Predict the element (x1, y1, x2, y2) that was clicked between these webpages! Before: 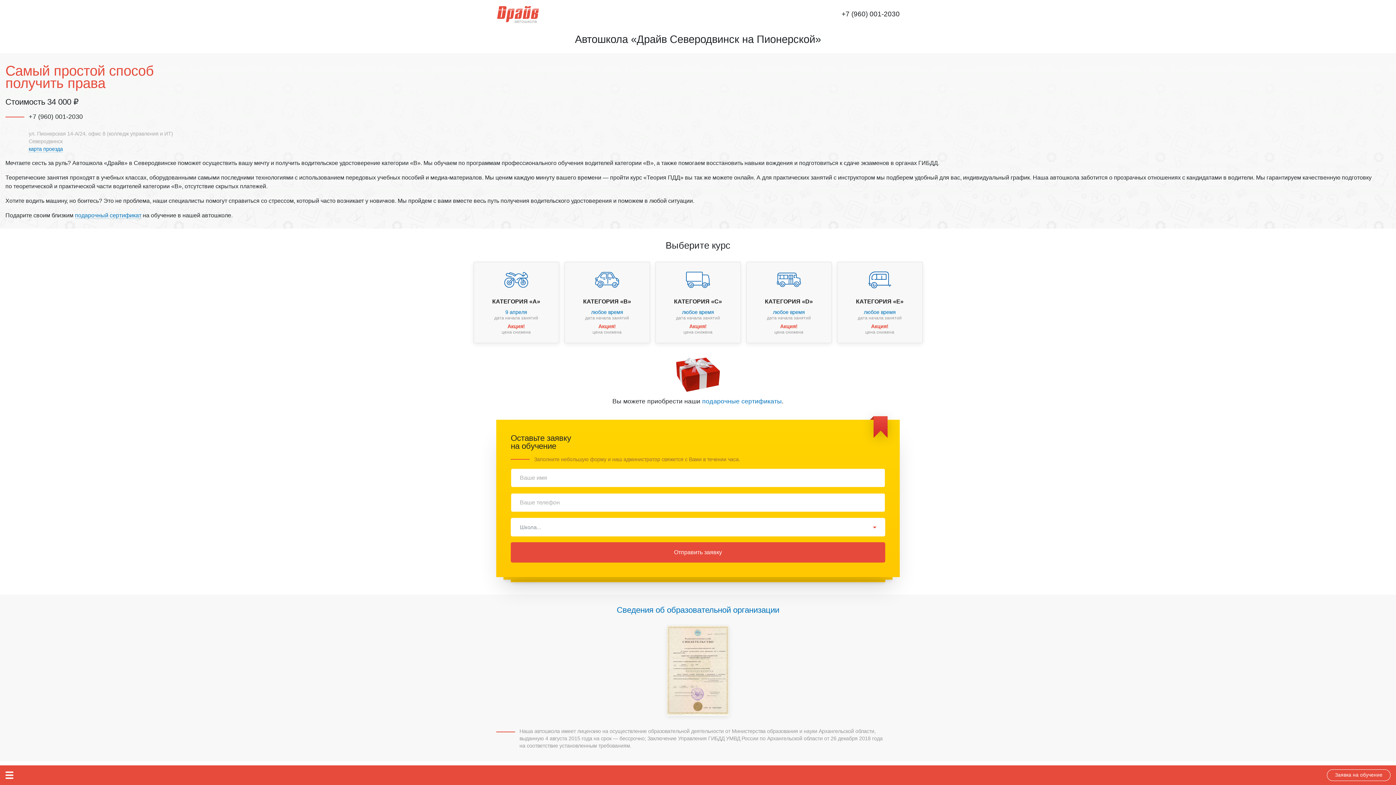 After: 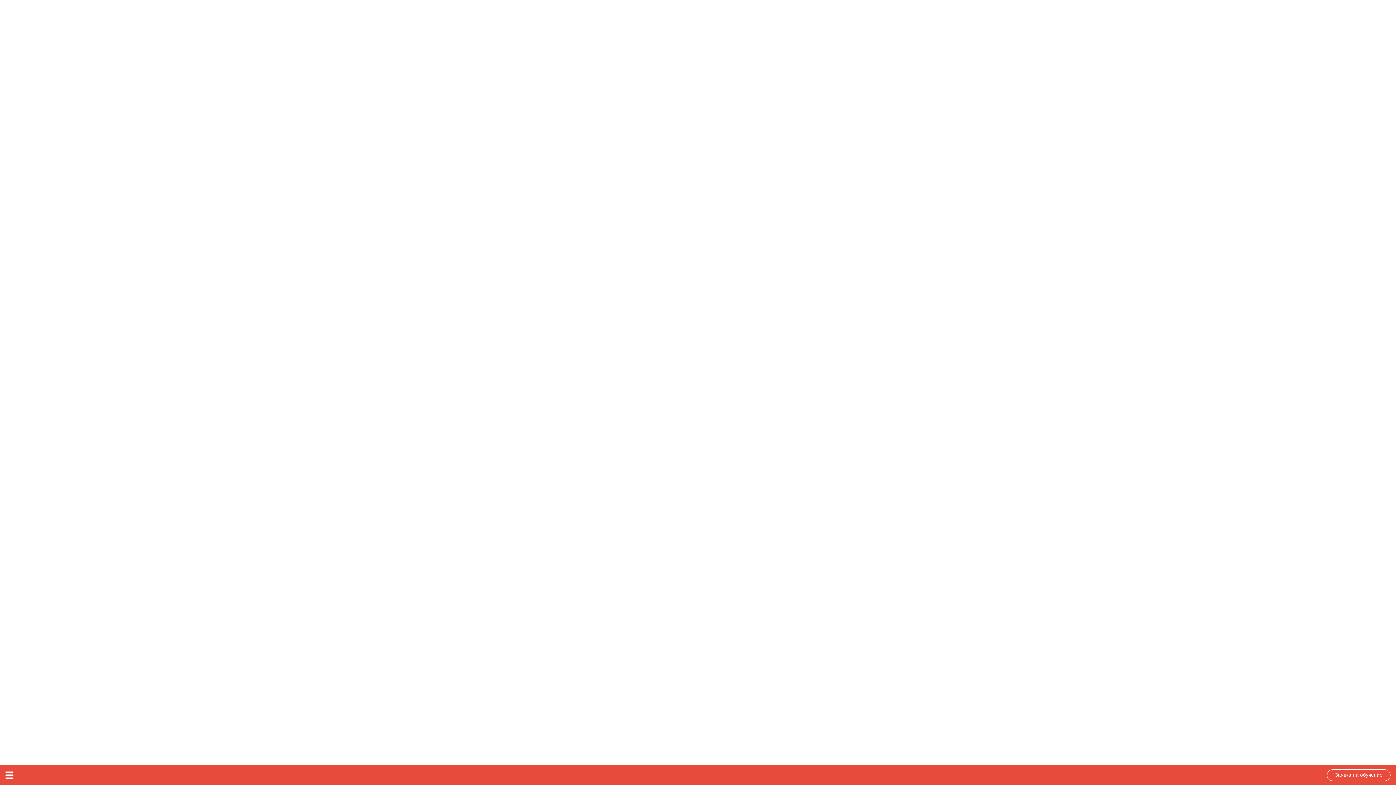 Action: label: карта проезда bbox: (28, 146, 62, 152)